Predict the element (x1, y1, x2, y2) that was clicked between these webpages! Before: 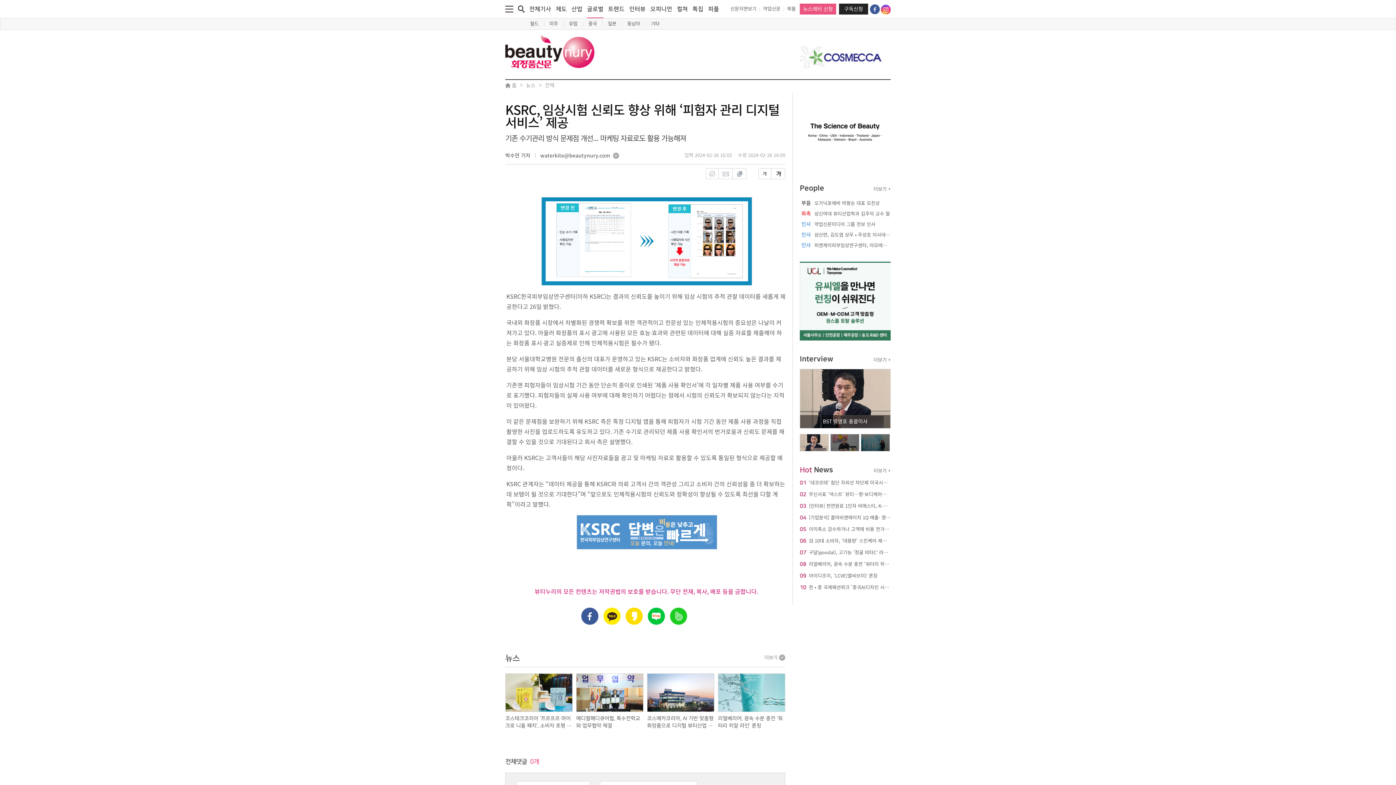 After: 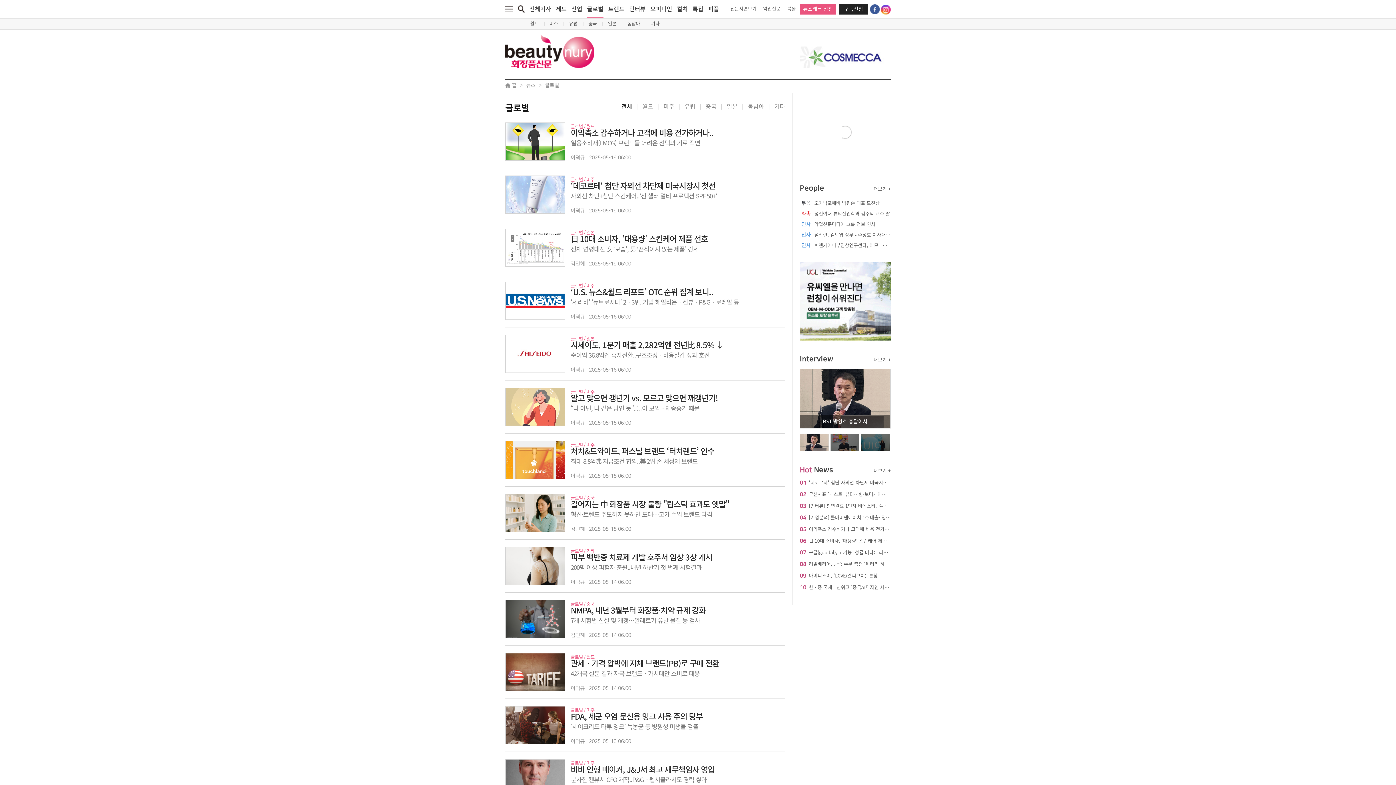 Action: bbox: (587, 0, 603, 18) label: 글로벌